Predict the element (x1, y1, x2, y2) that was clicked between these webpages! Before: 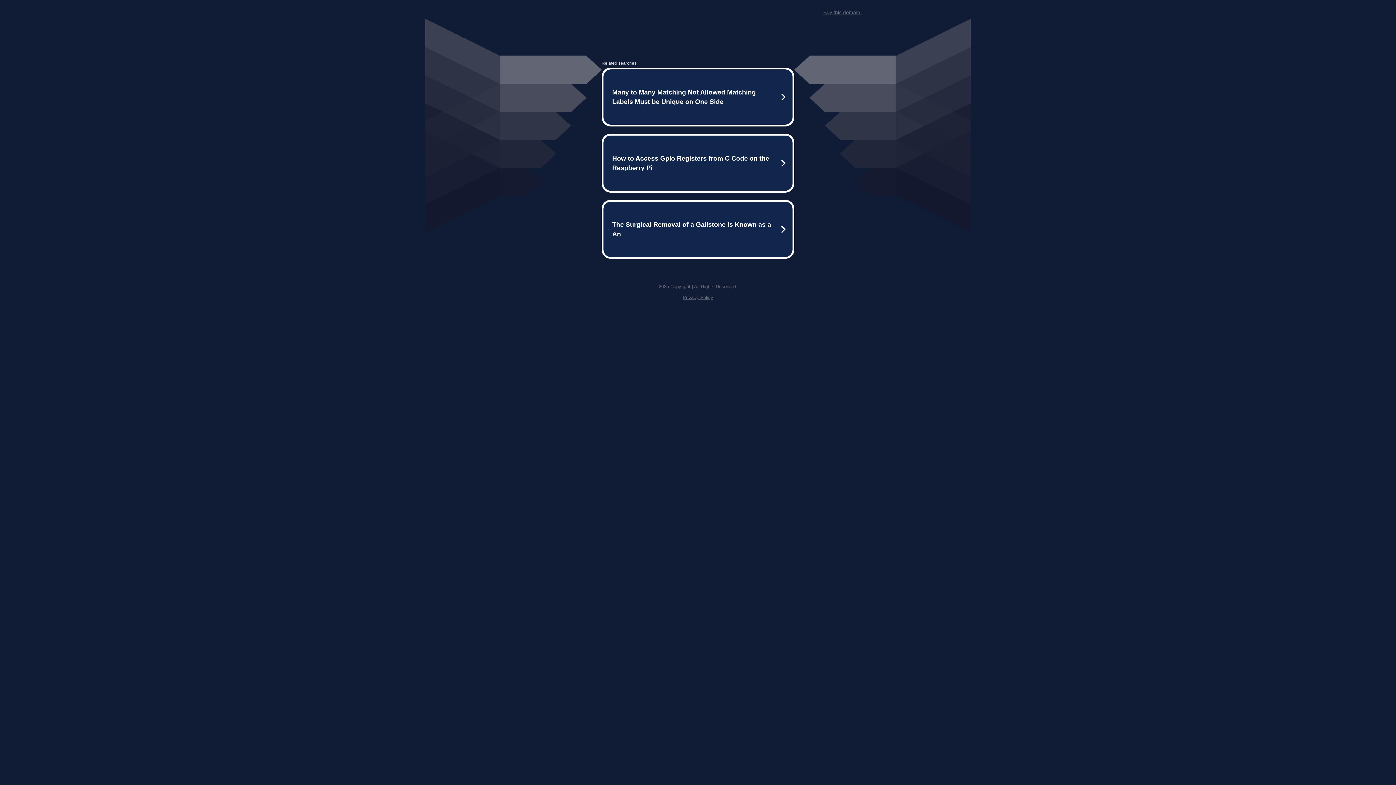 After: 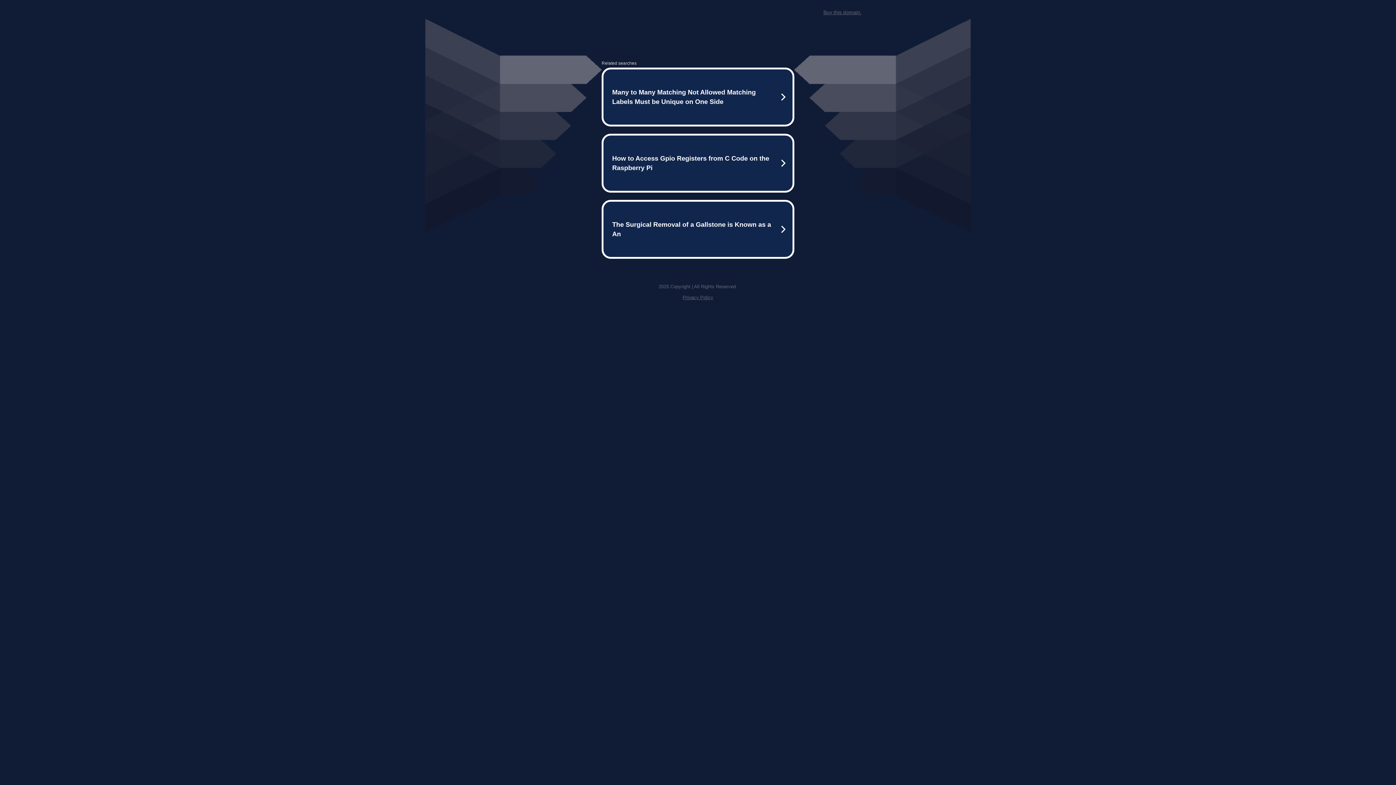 Action: bbox: (682, 294, 713, 300) label: Privacy Policy